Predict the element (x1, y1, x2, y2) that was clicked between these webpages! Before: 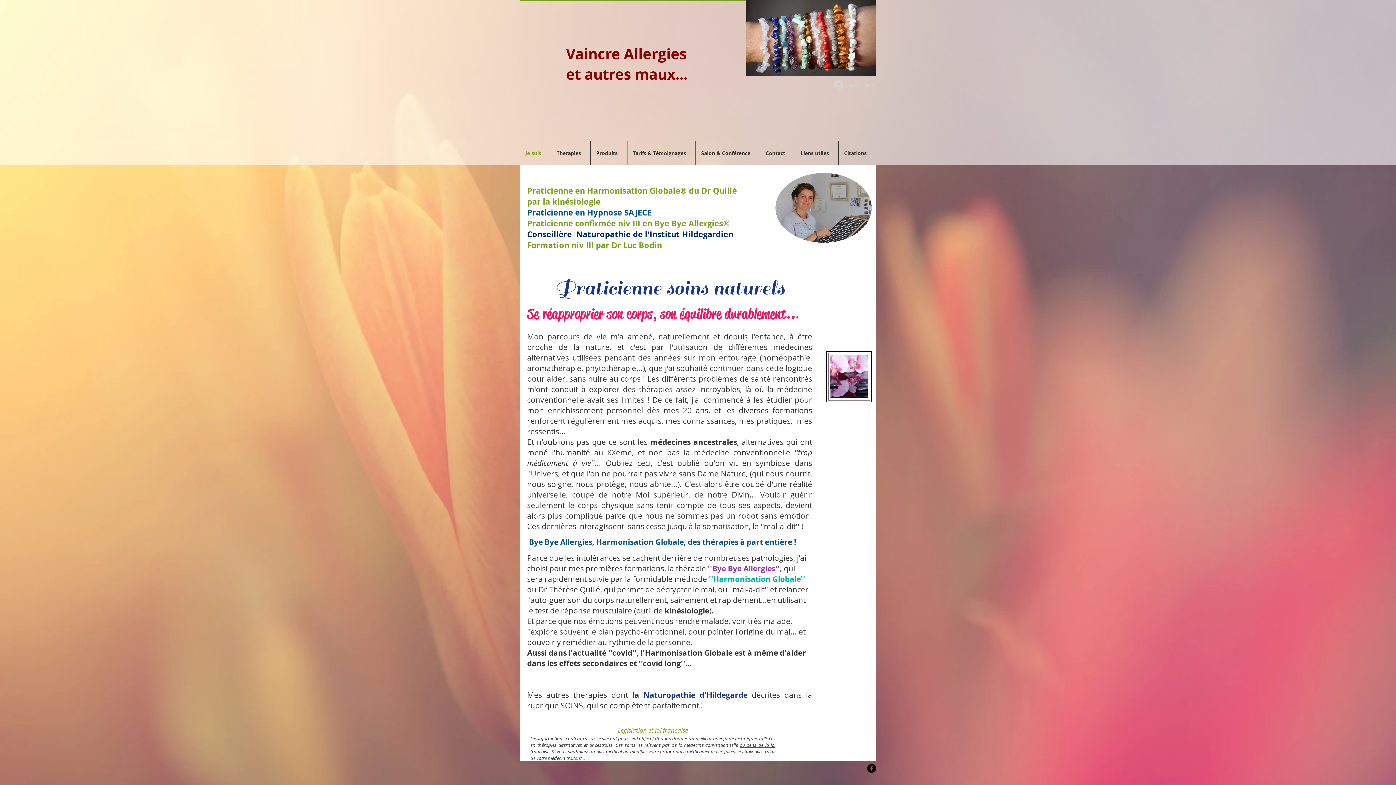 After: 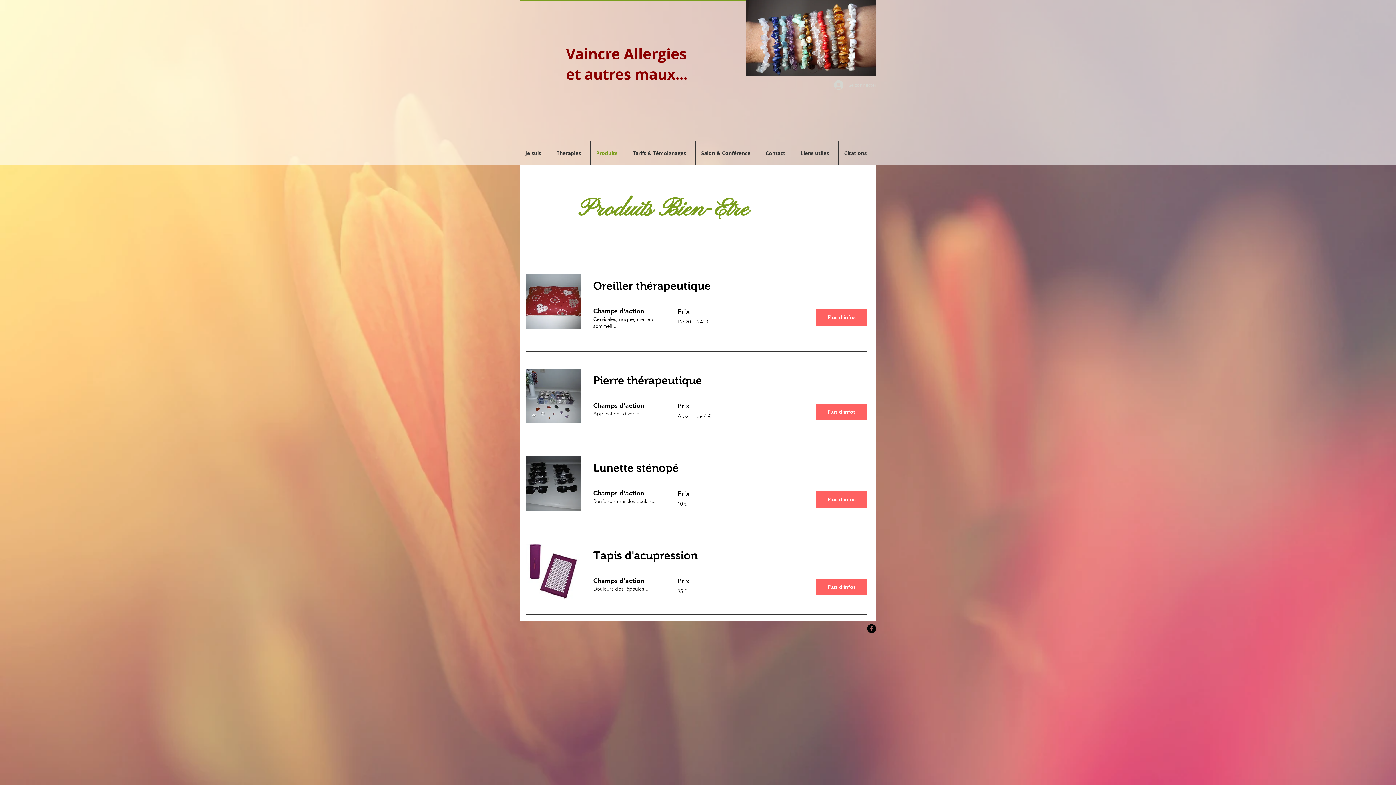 Action: label: Produits bbox: (590, 140, 627, 165)